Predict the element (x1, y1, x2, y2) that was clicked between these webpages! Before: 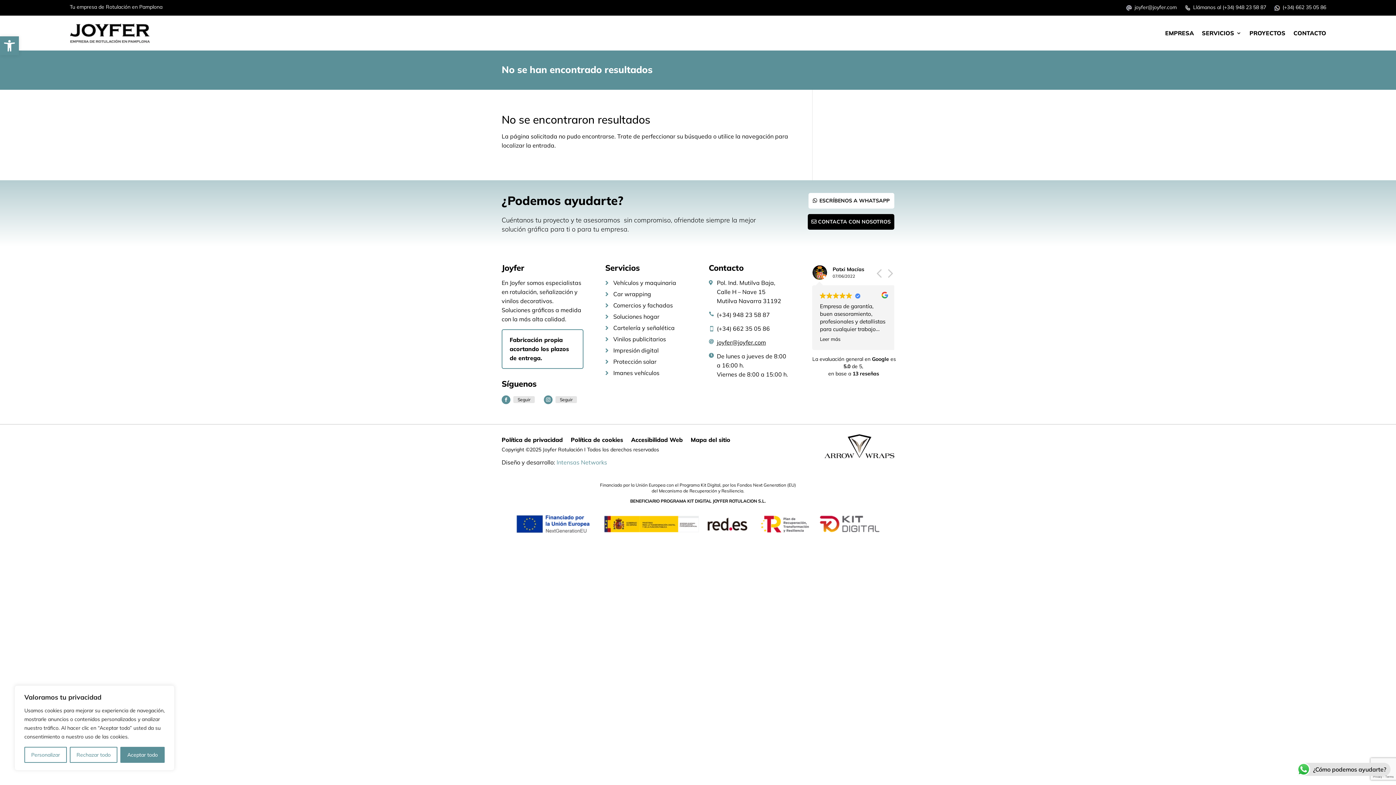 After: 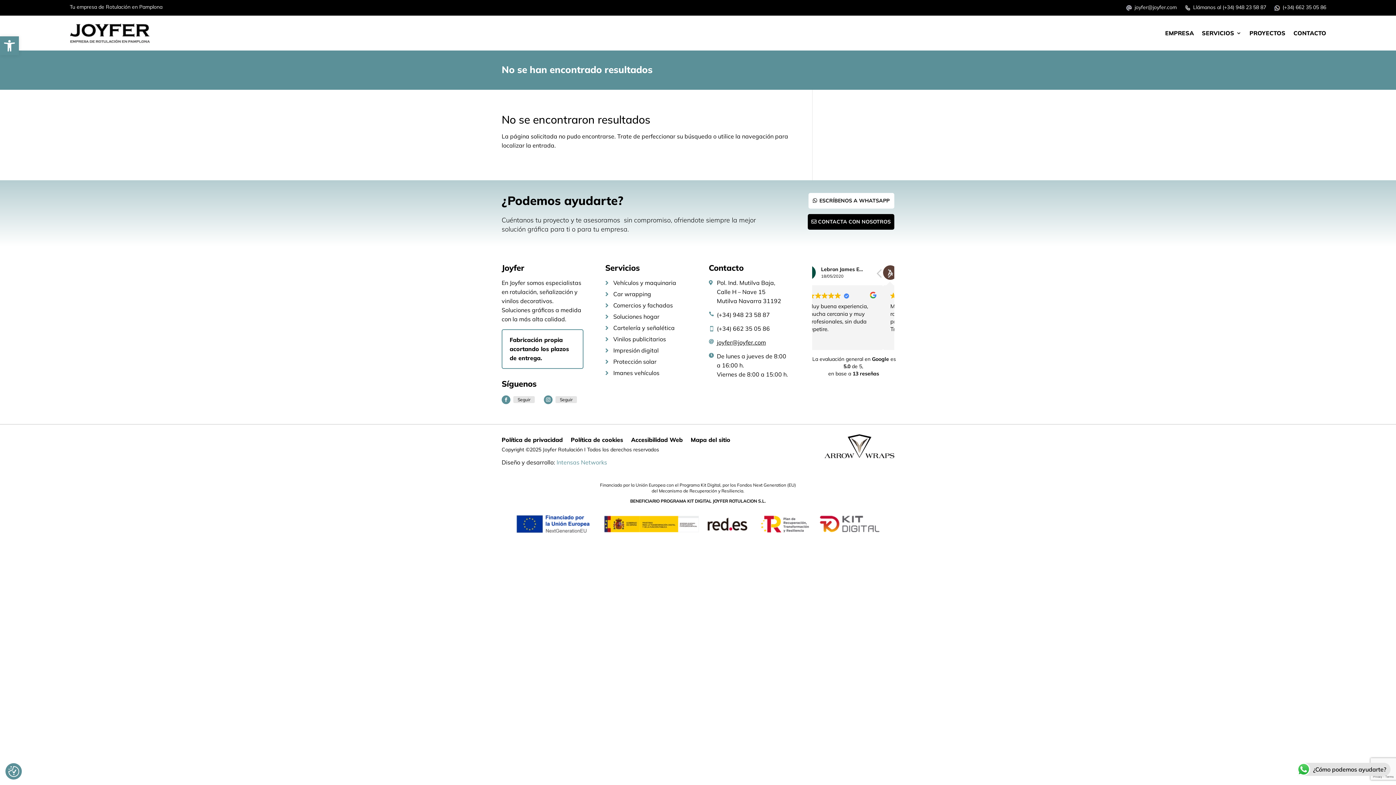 Action: label: Rechazar todo bbox: (69, 747, 117, 763)